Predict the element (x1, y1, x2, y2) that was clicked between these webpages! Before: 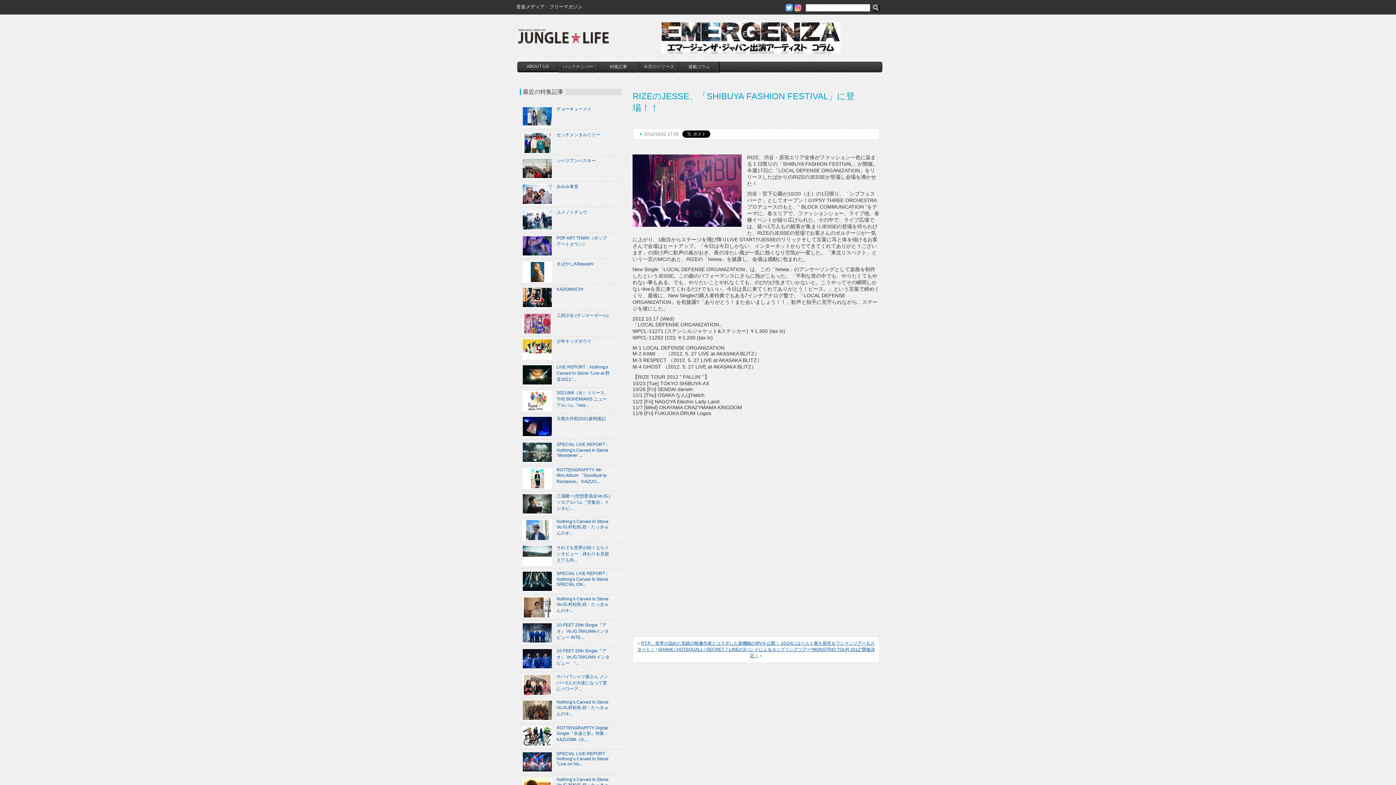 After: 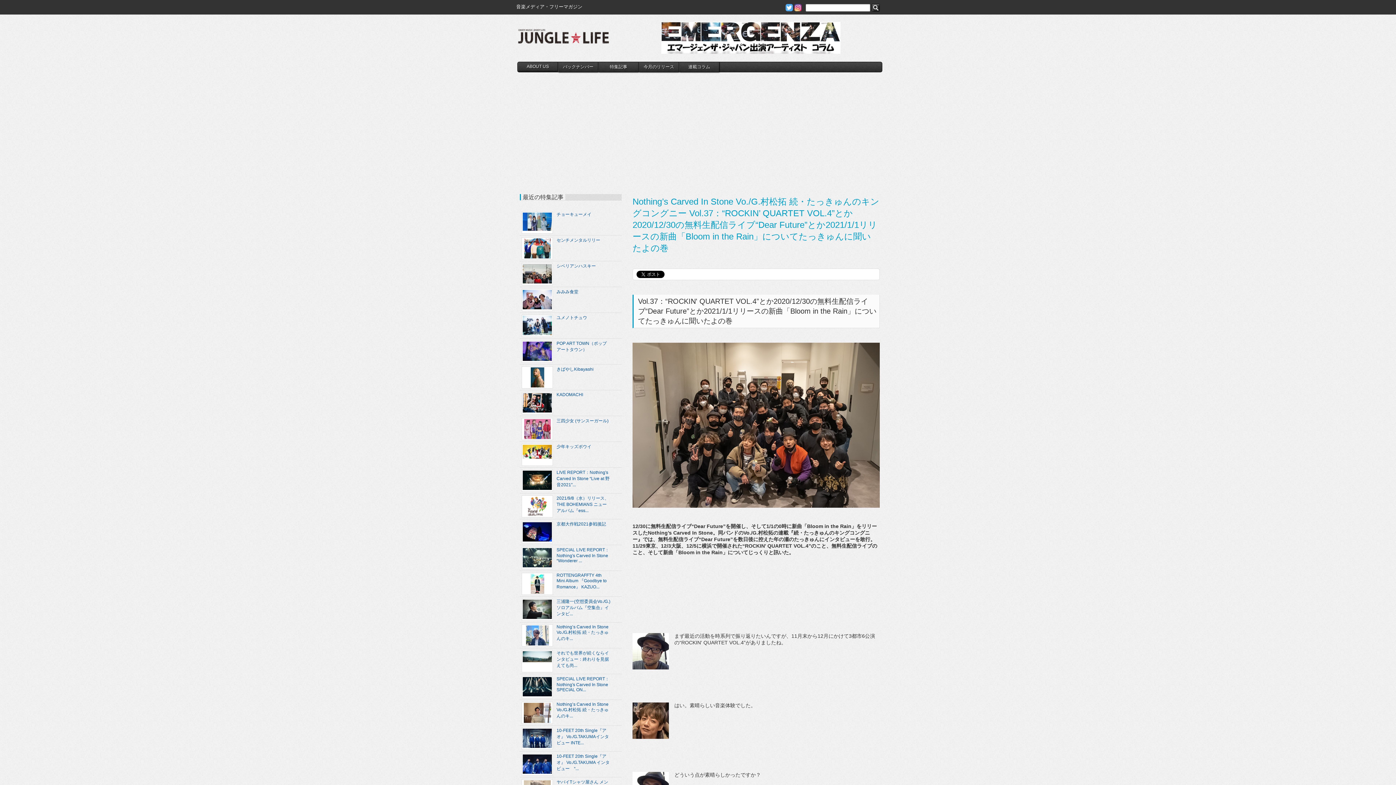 Action: label: Nothing’s Carved In Stone Vo./G.村松拓 続・たっきゅんのキ... bbox: (520, 698, 610, 723)